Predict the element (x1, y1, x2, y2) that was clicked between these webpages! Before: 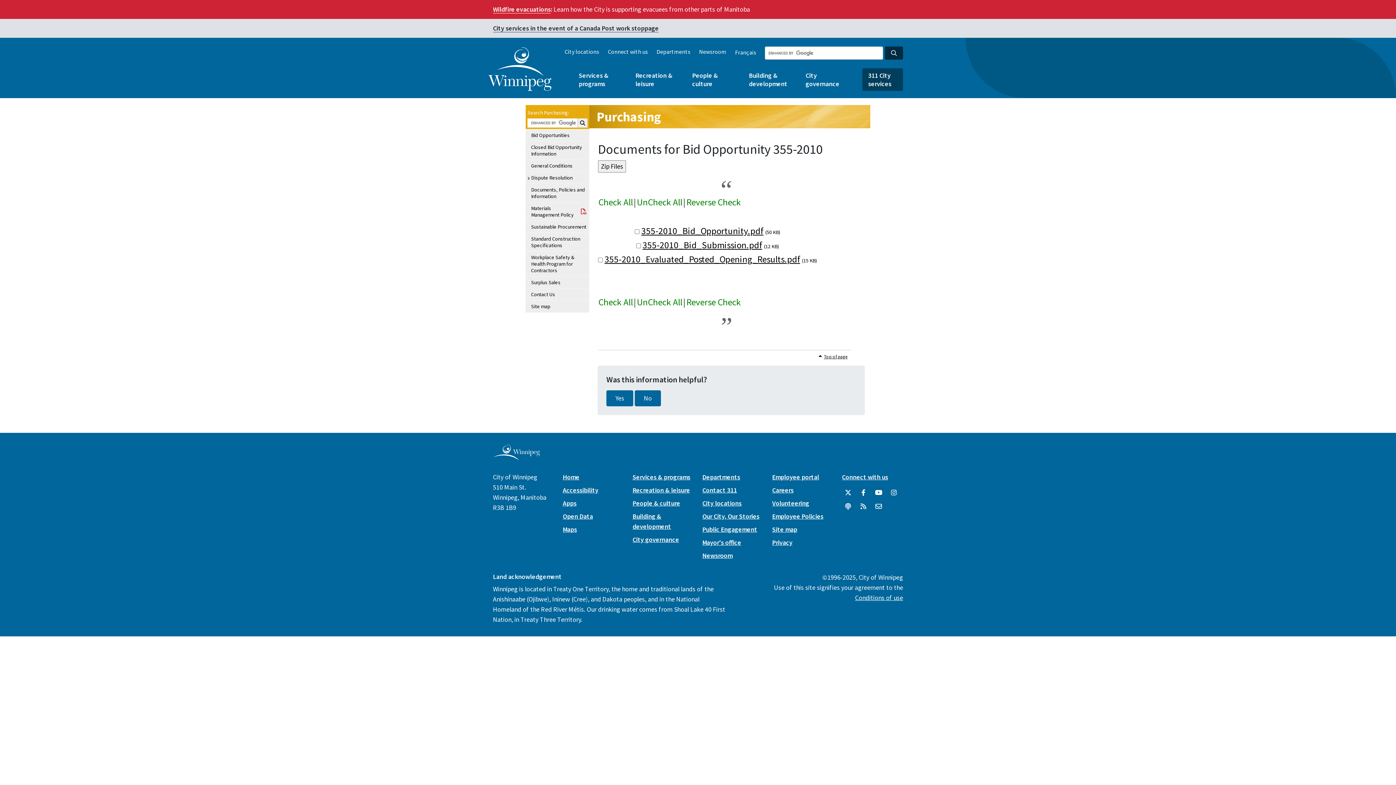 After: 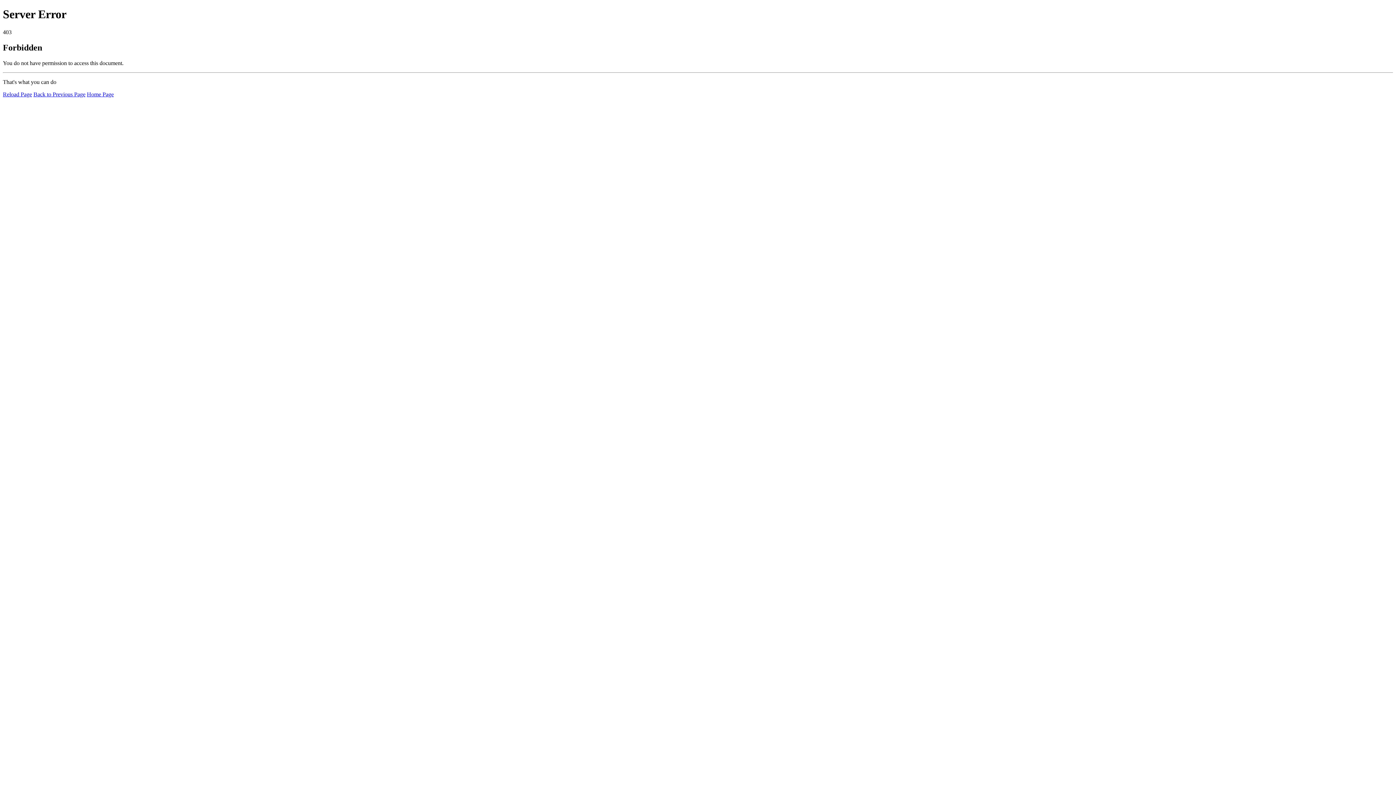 Action: label: Apps bbox: (562, 499, 576, 507)